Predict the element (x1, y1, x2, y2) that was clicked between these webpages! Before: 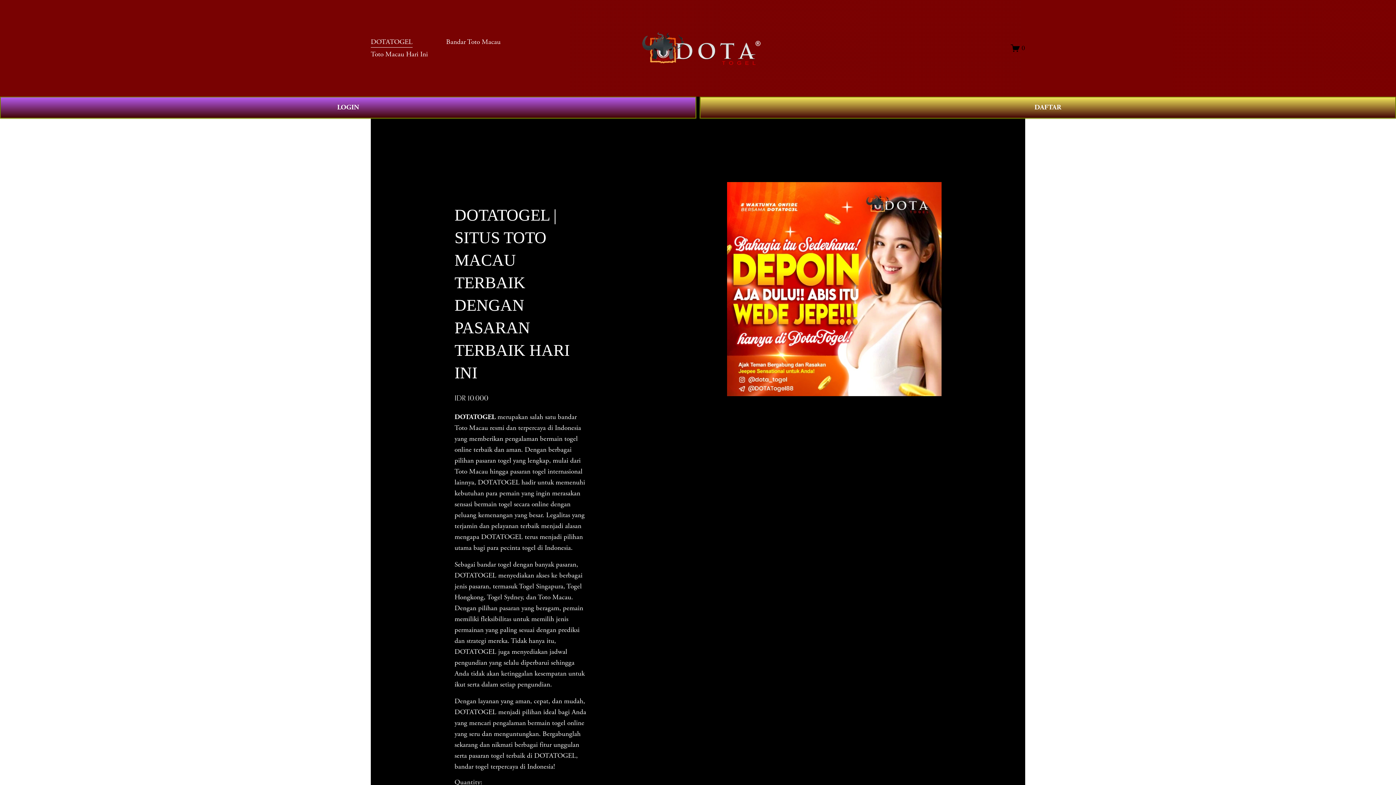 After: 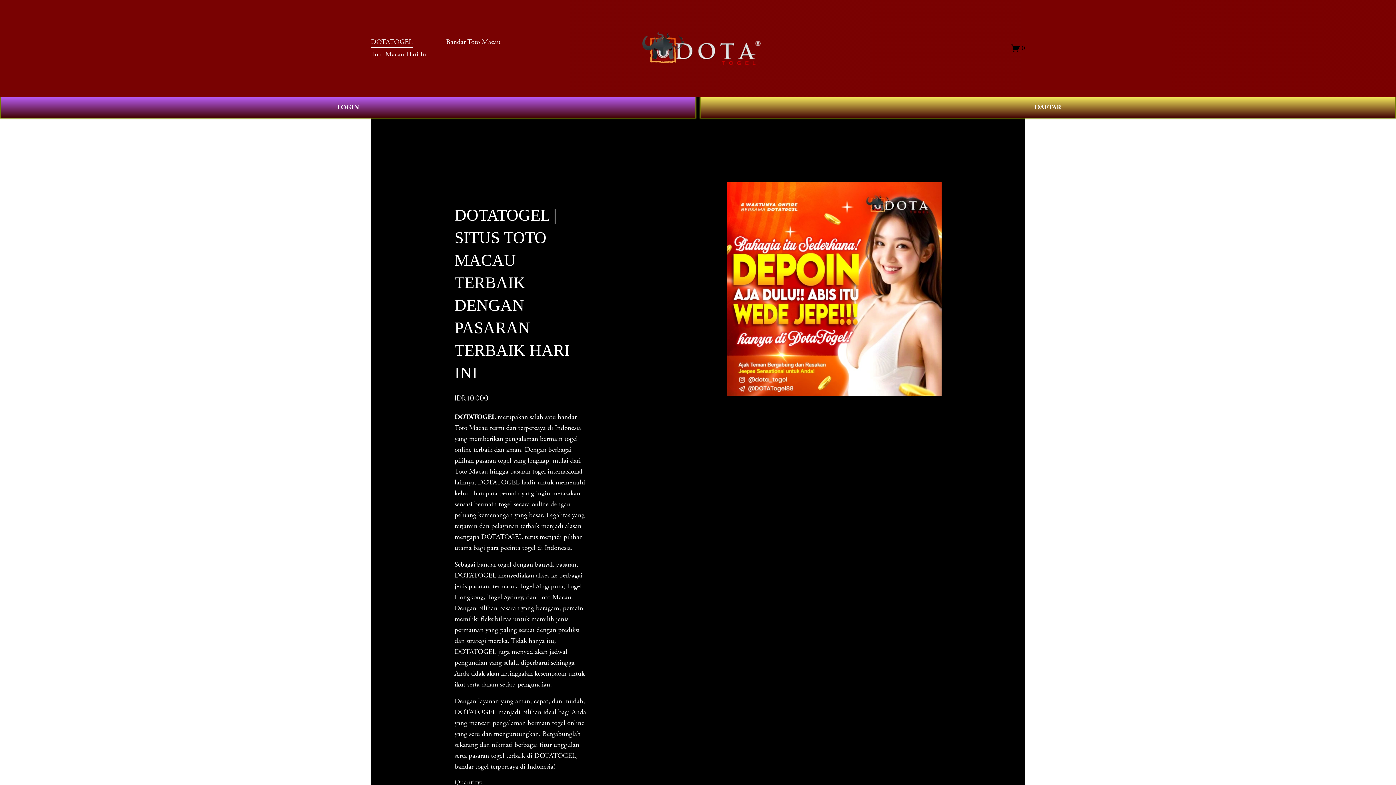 Action: bbox: (370, 48, 428, 60) label: Toto Macau Hari Ini